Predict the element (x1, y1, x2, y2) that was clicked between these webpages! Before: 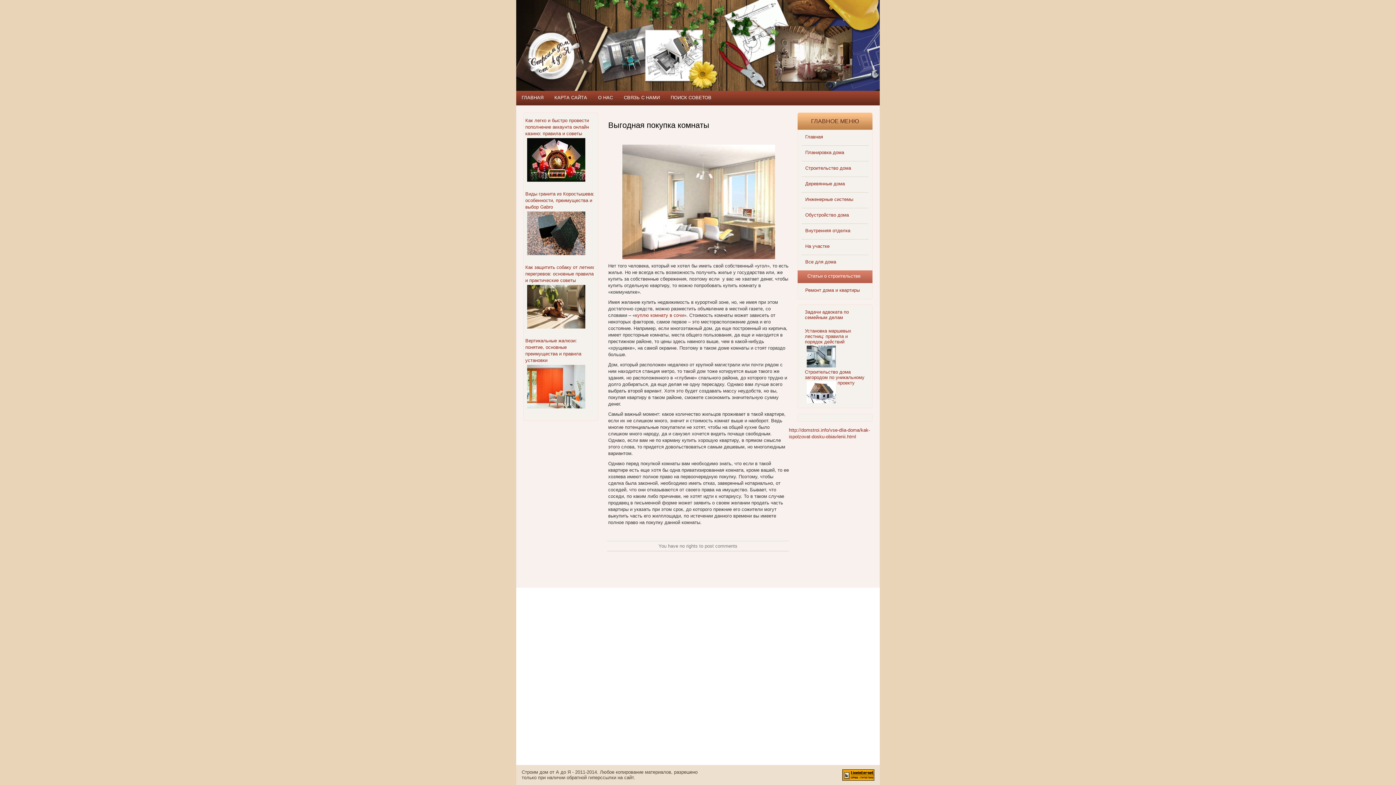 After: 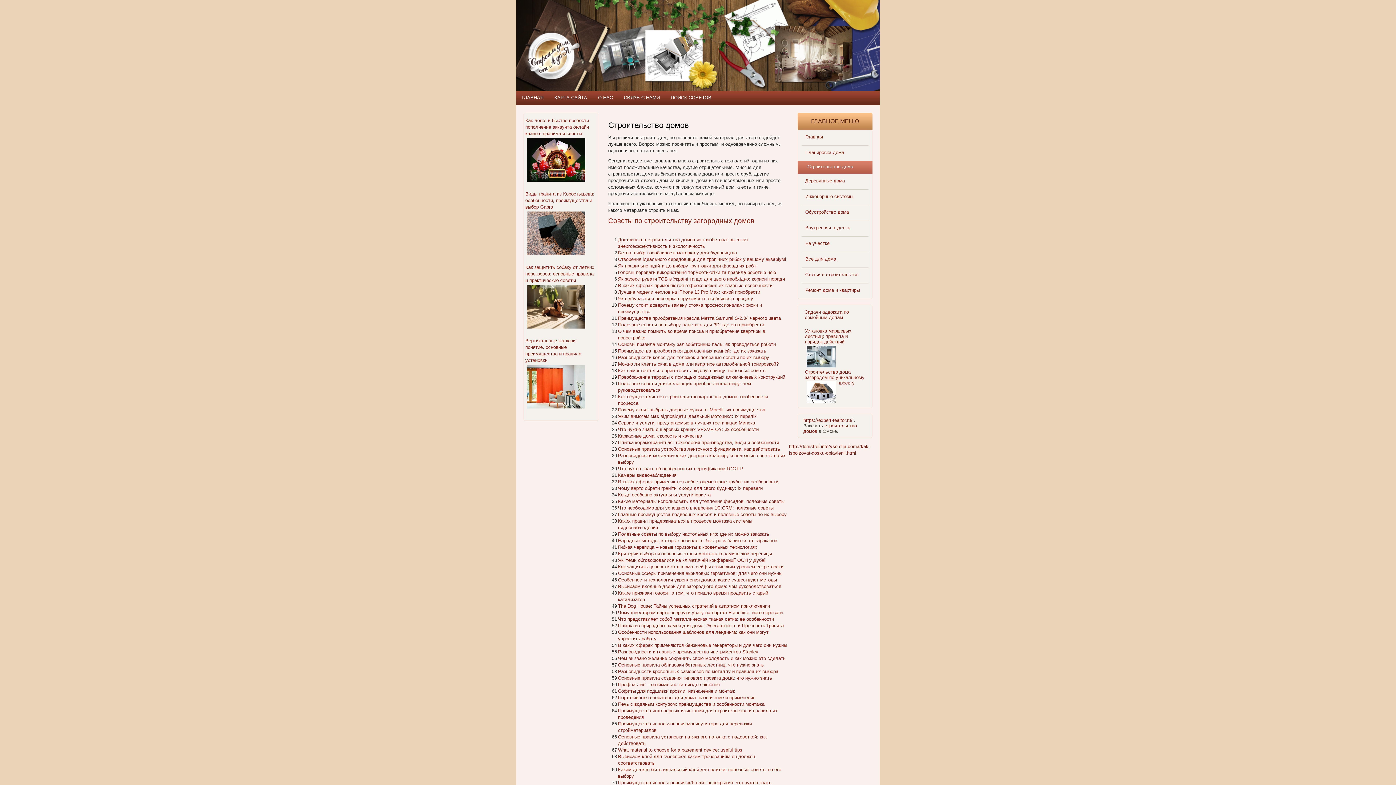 Action: label: Строительство дома bbox: (805, 165, 851, 170)